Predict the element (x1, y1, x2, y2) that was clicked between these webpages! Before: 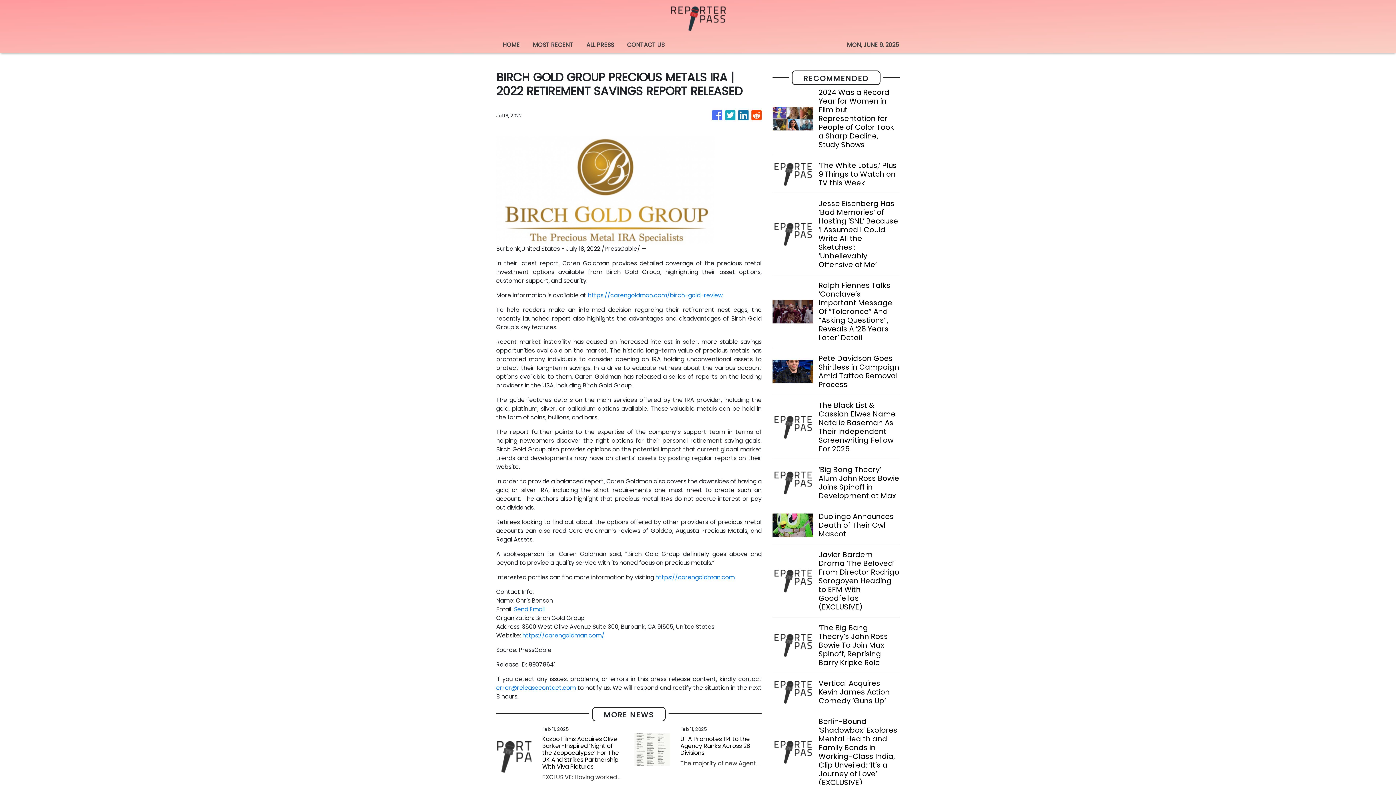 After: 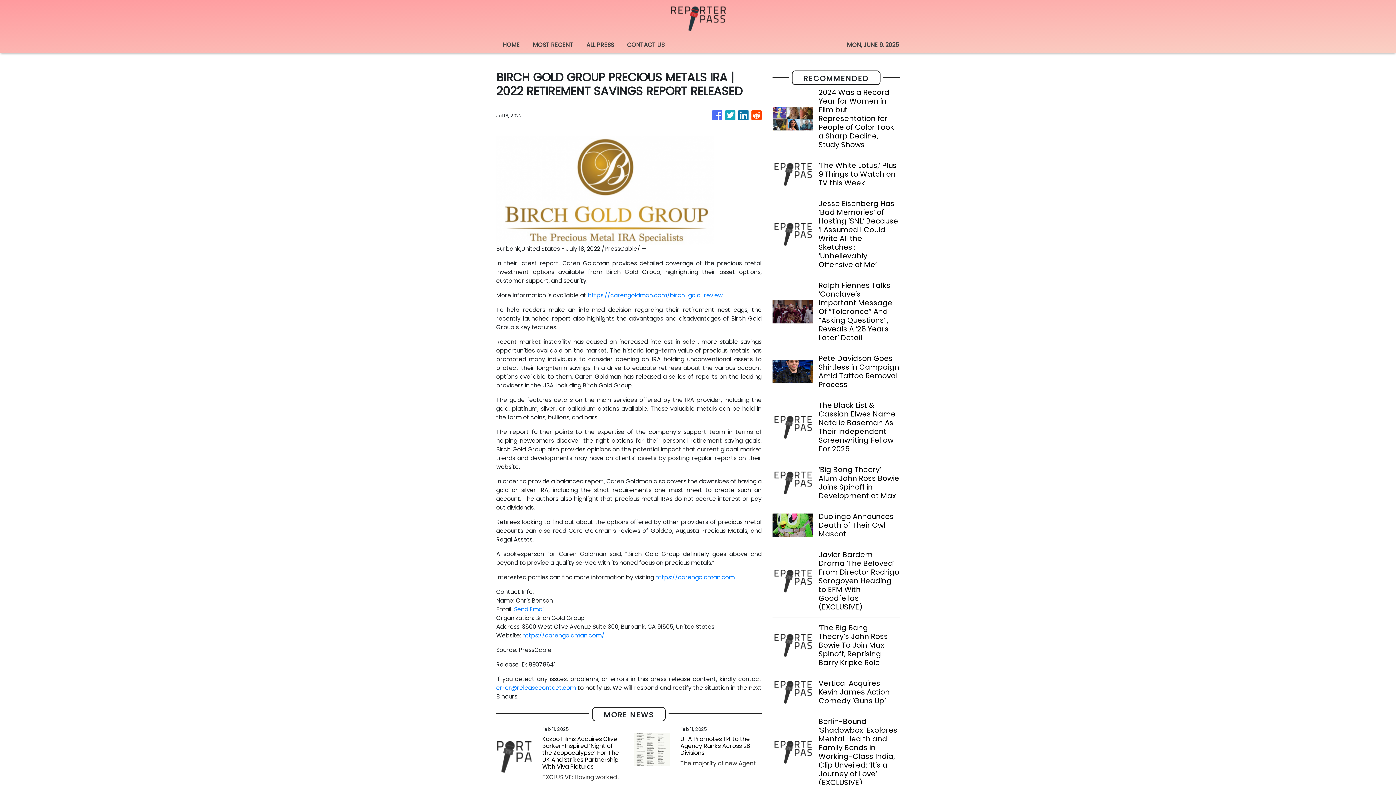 Action: bbox: (751, 106, 761, 124)